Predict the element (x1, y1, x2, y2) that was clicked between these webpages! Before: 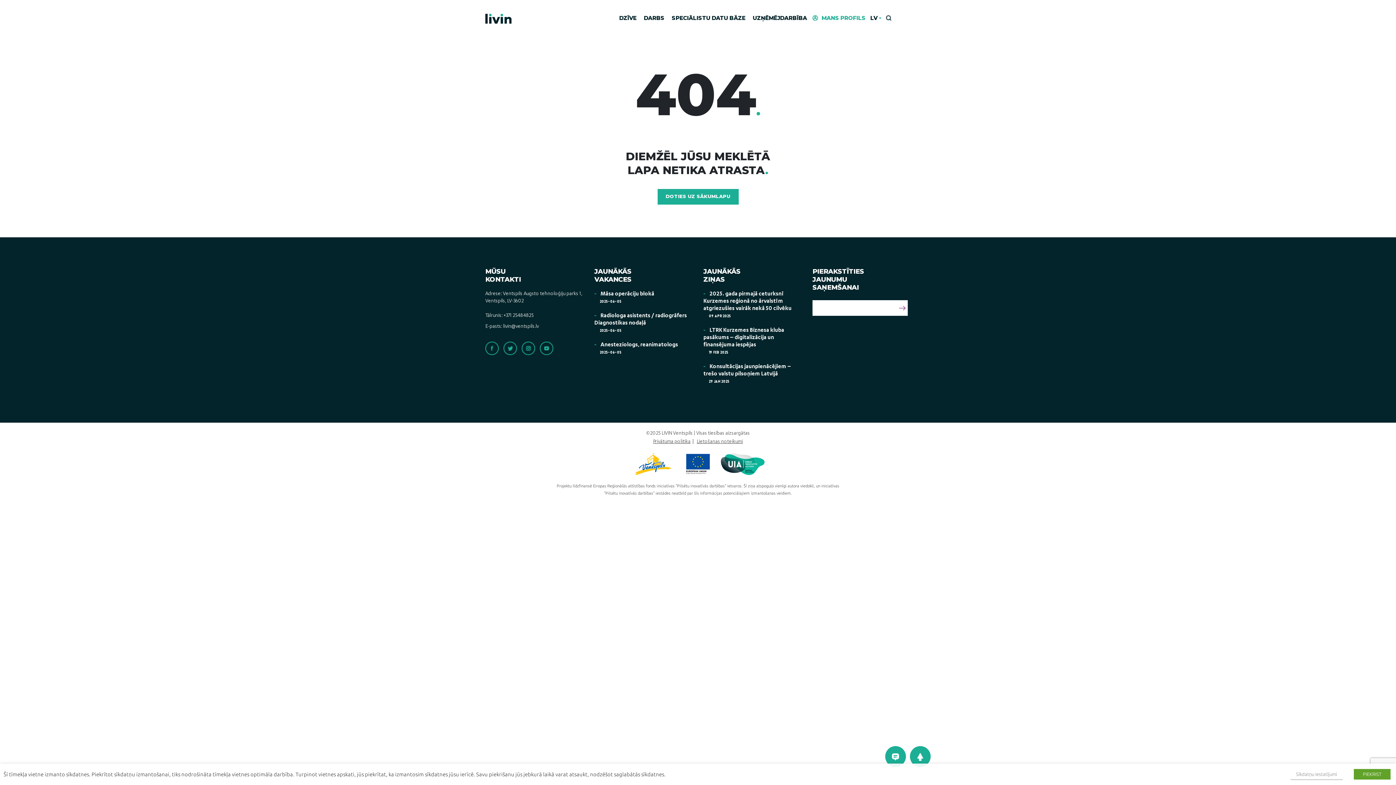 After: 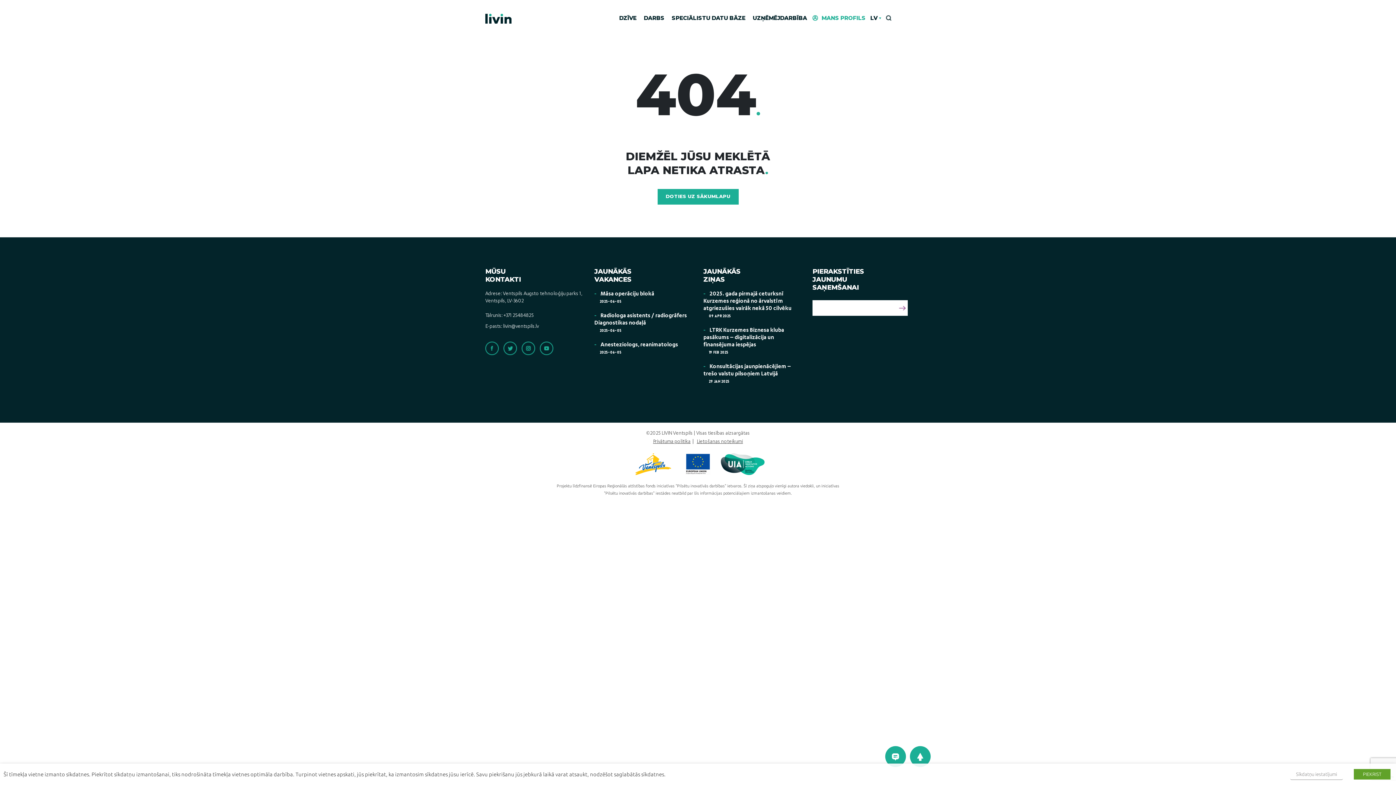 Action: bbox: (696, 439, 743, 445) label: Lietošanas noteikumi